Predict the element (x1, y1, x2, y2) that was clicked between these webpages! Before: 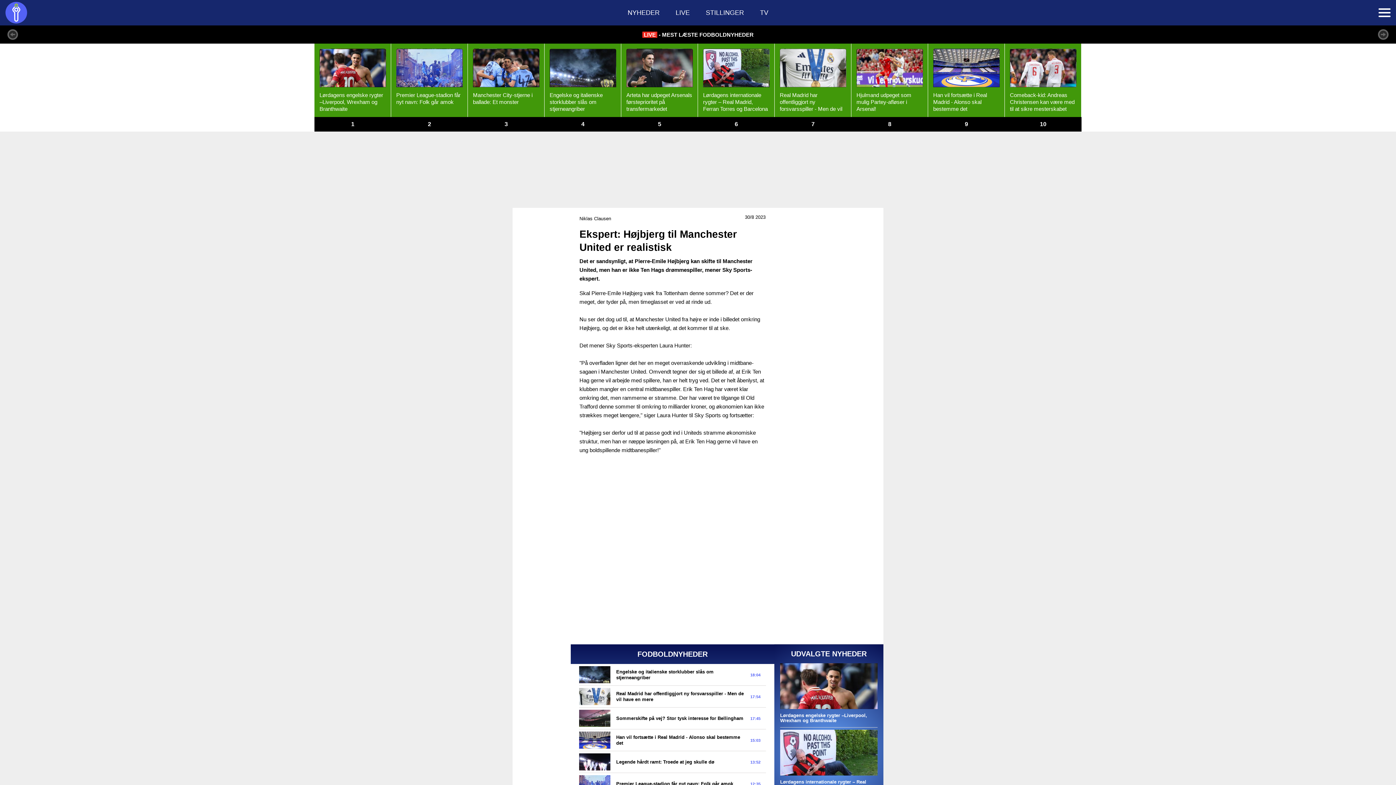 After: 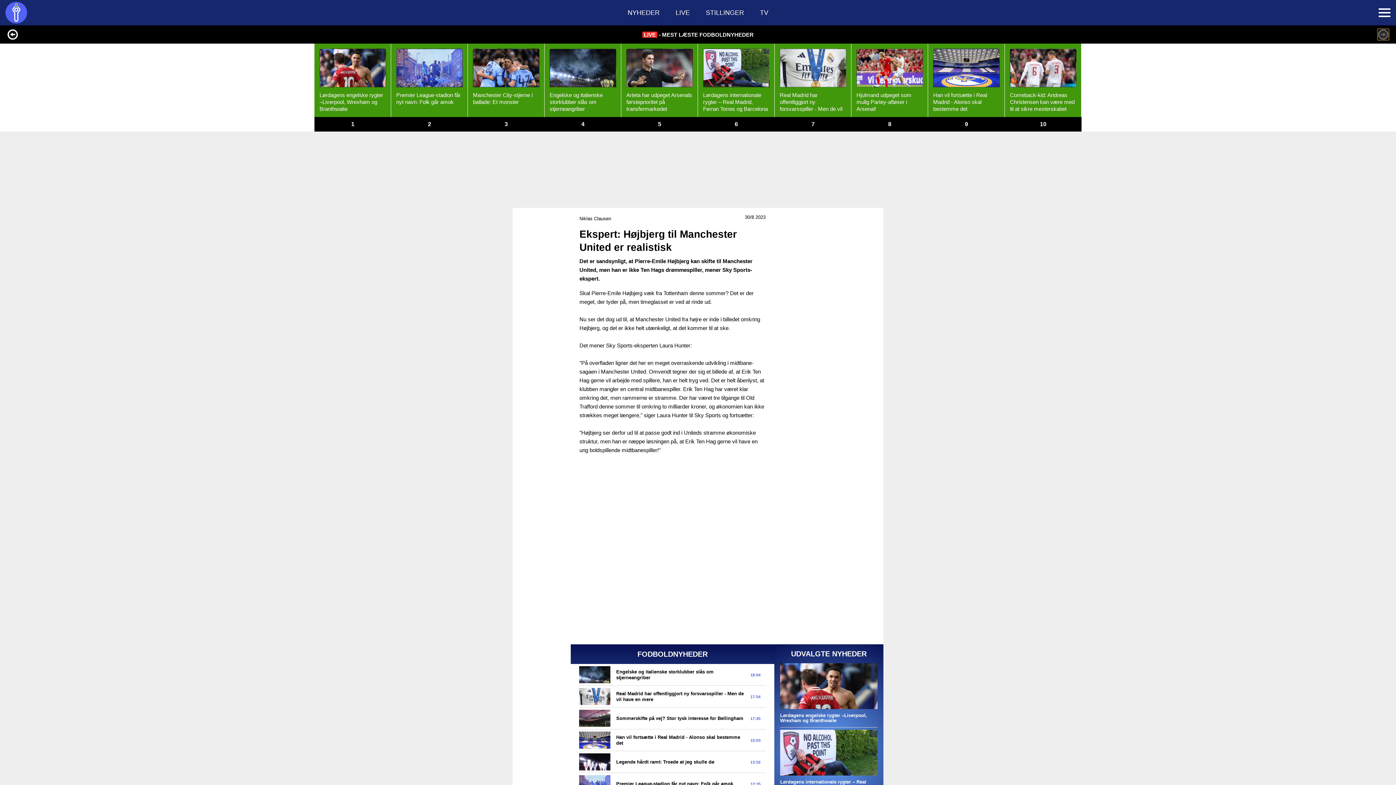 Action: bbox: (1378, 29, 1389, 40)